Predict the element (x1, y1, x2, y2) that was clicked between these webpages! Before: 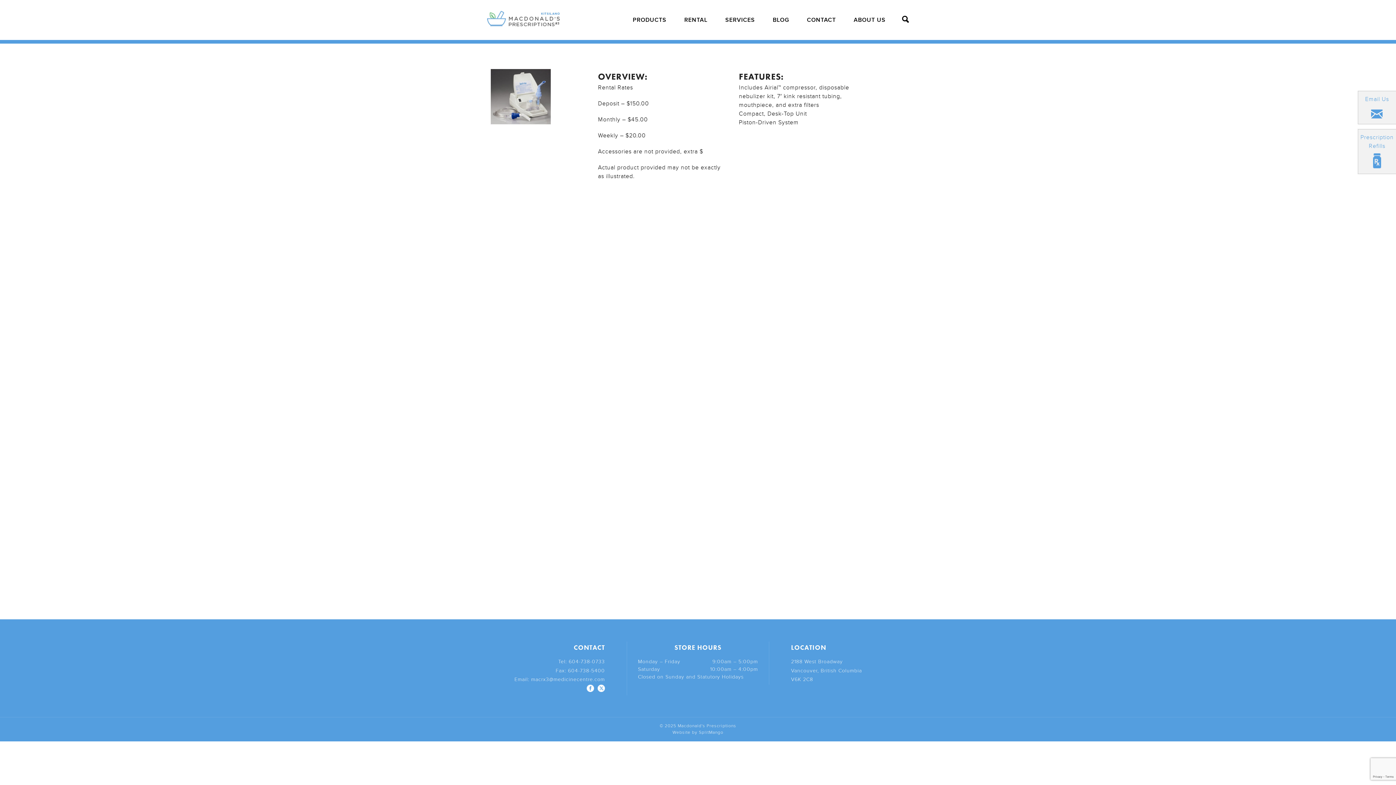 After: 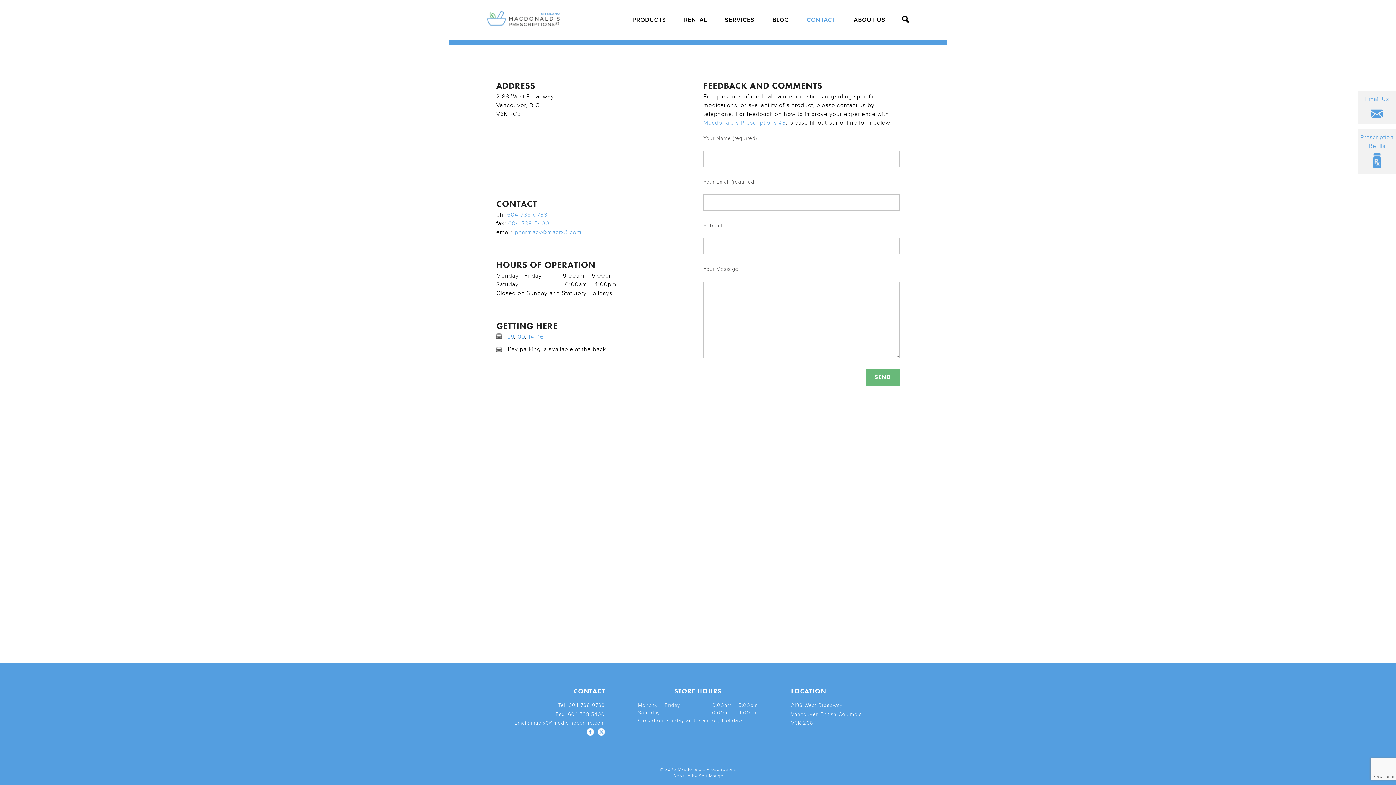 Action: label: Email Us bbox: (1358, 94, 1396, 122)